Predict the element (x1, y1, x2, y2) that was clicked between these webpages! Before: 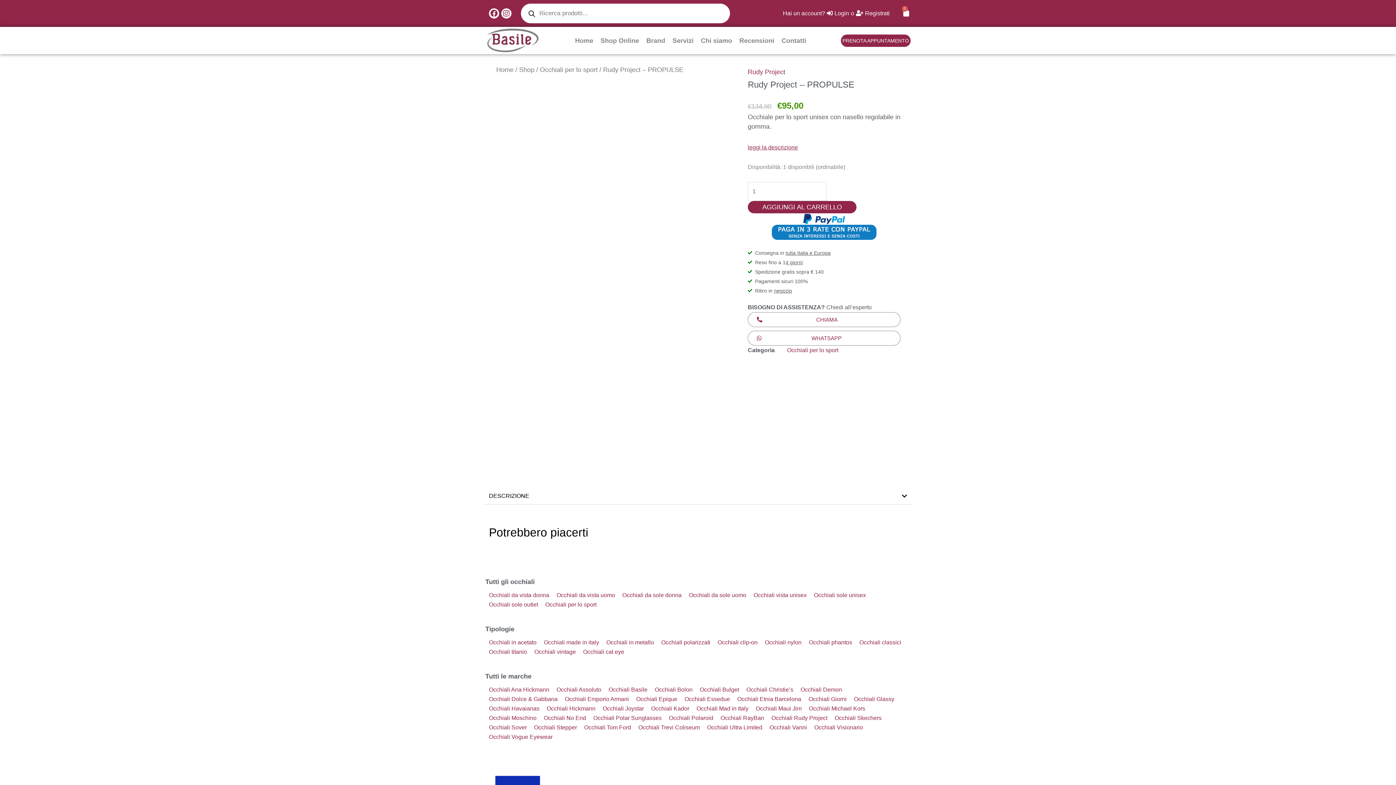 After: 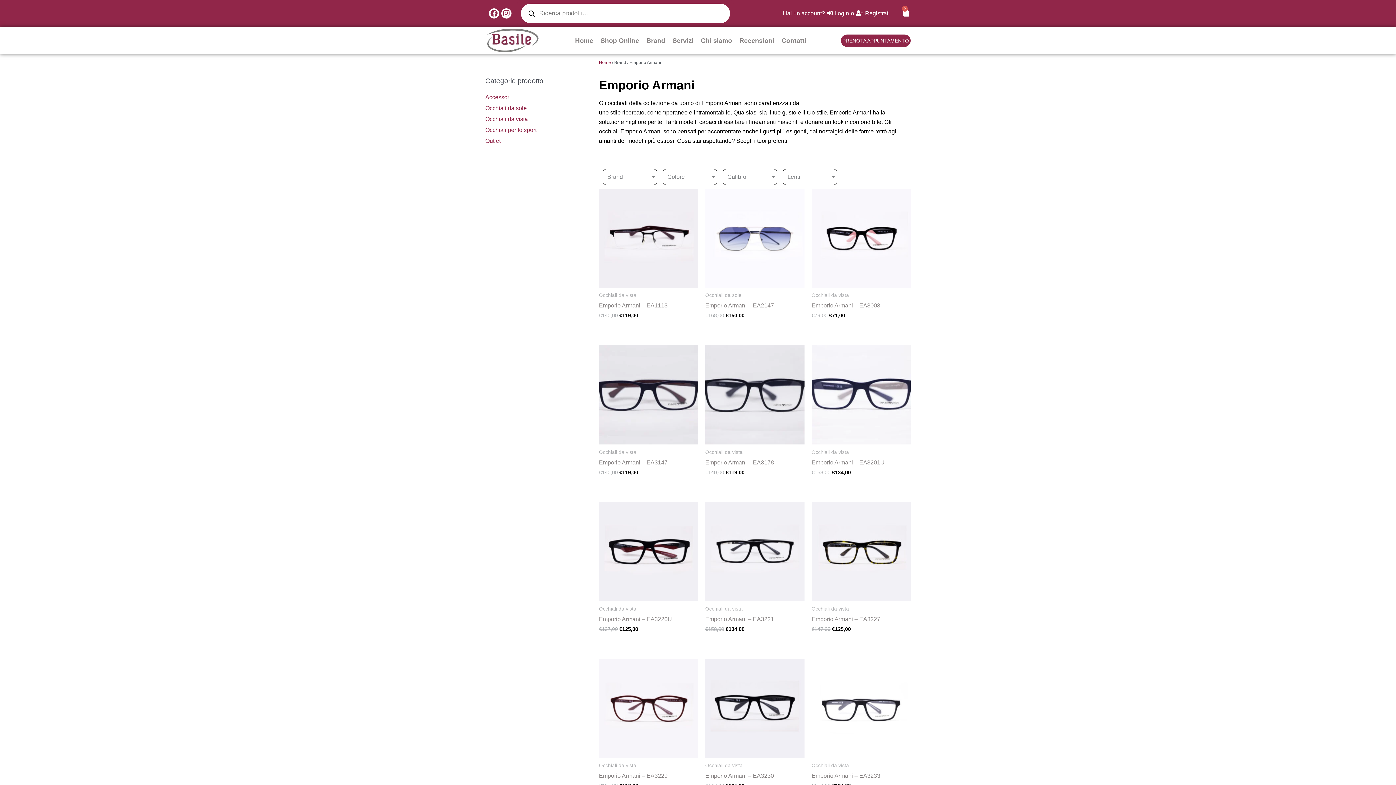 Action: bbox: (565, 696, 629, 702) label: Occhiali Emporio Armani